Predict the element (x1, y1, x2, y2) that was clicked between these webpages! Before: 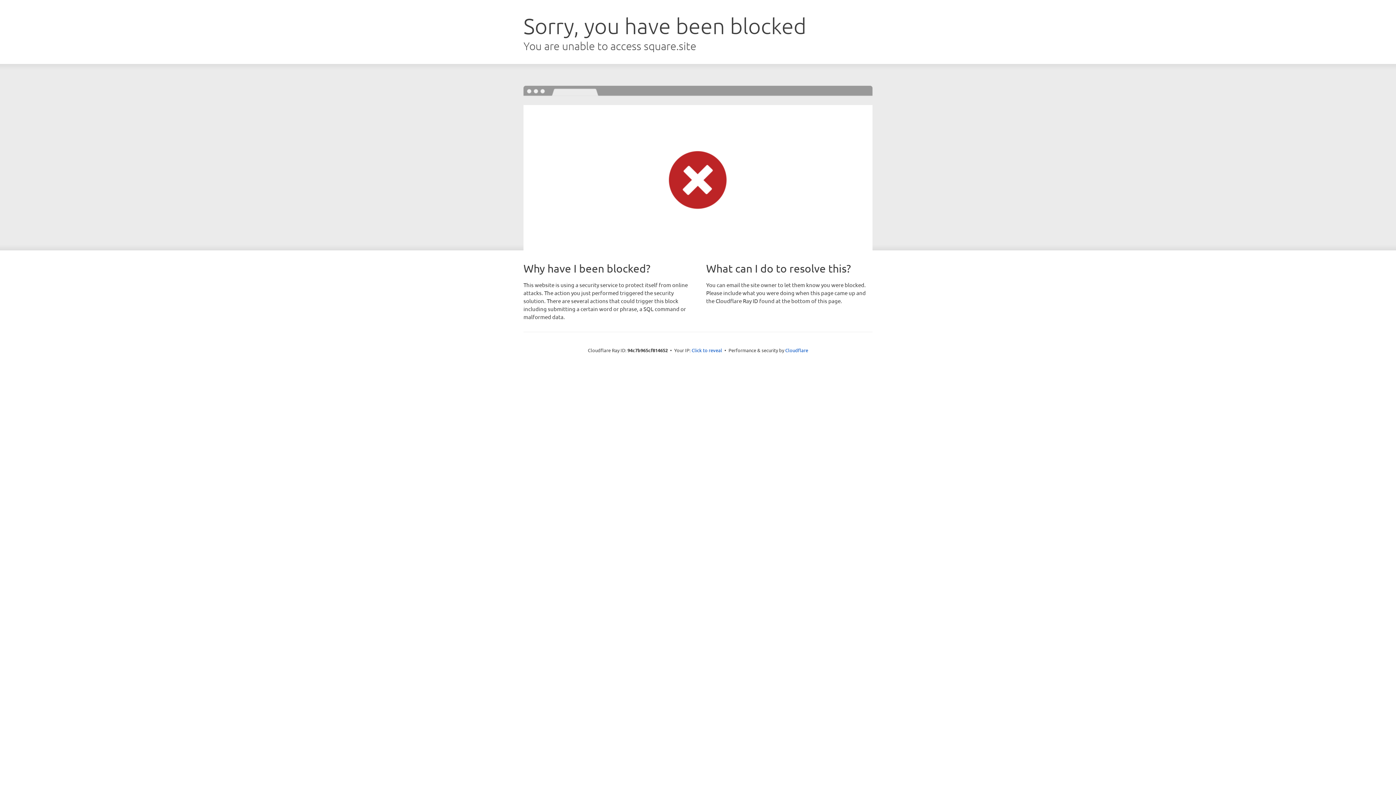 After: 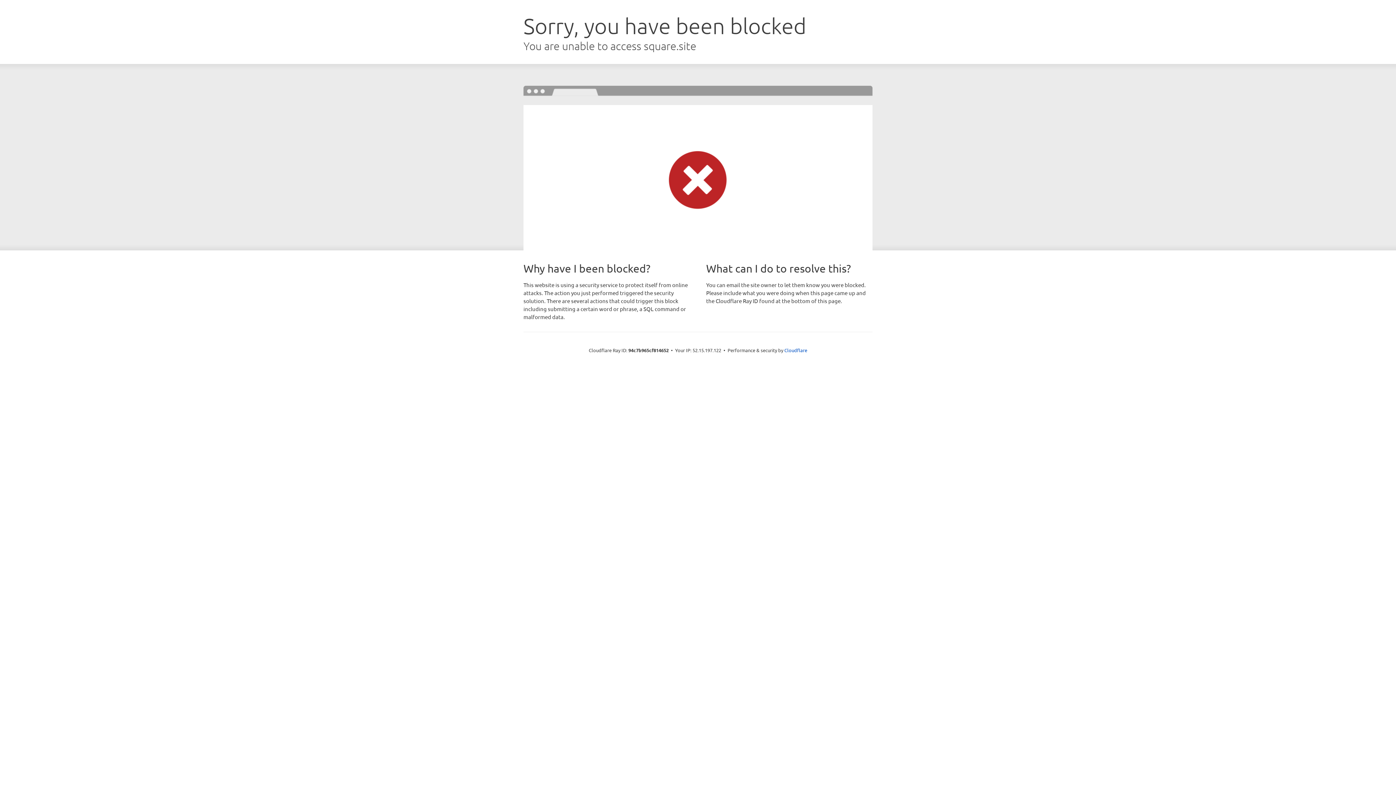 Action: bbox: (691, 346, 722, 353) label: Click to reveal